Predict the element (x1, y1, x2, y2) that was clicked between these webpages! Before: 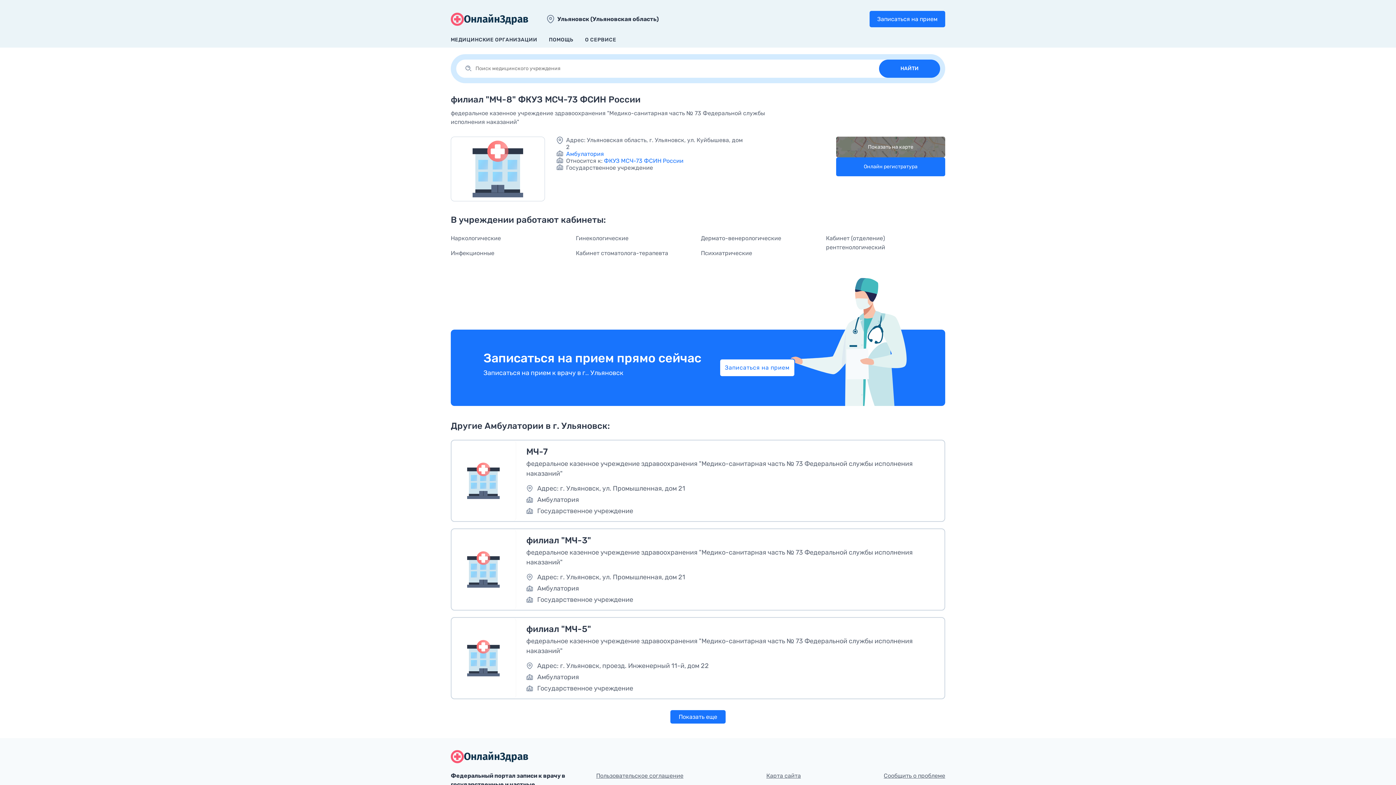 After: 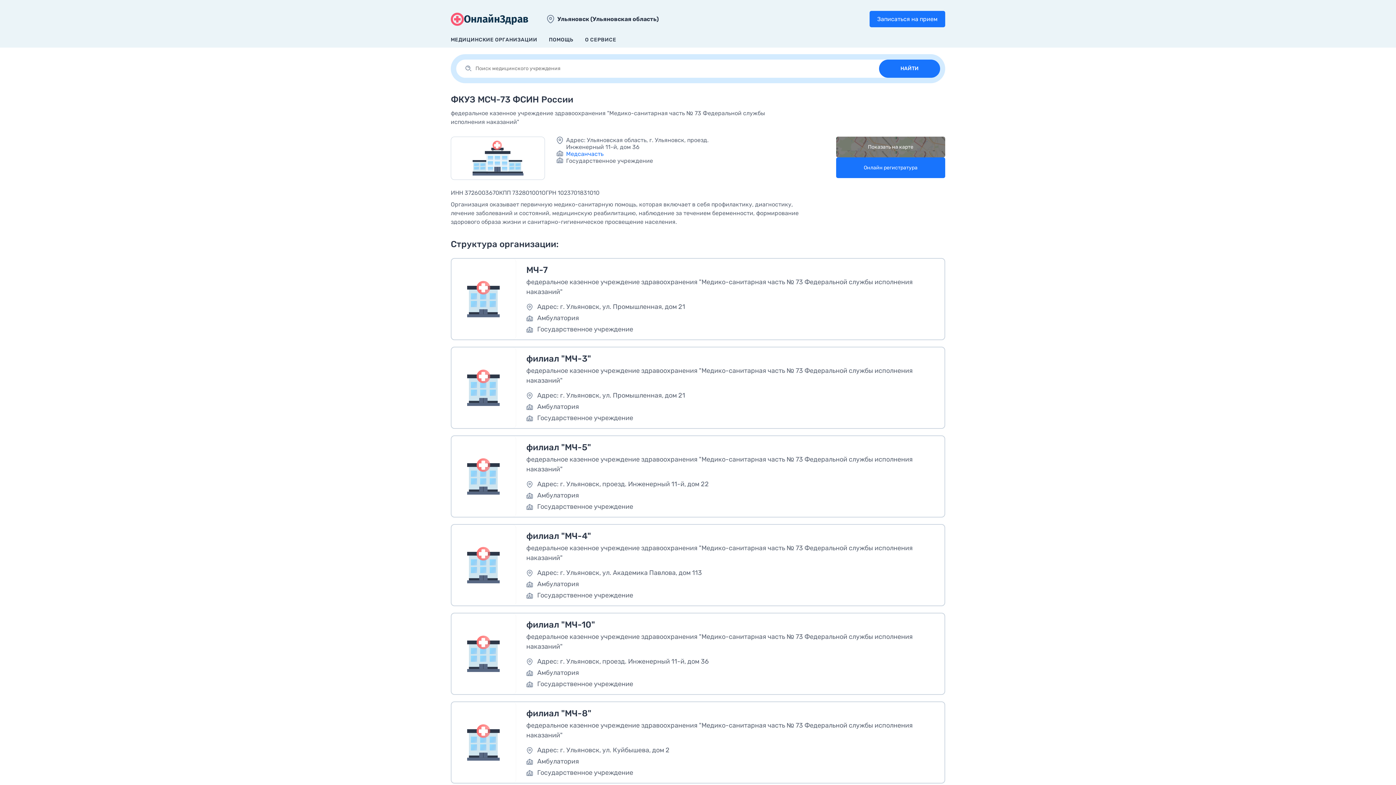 Action: label: ФКУЗ МСЧ-73 ФСИН России bbox: (604, 157, 683, 164)